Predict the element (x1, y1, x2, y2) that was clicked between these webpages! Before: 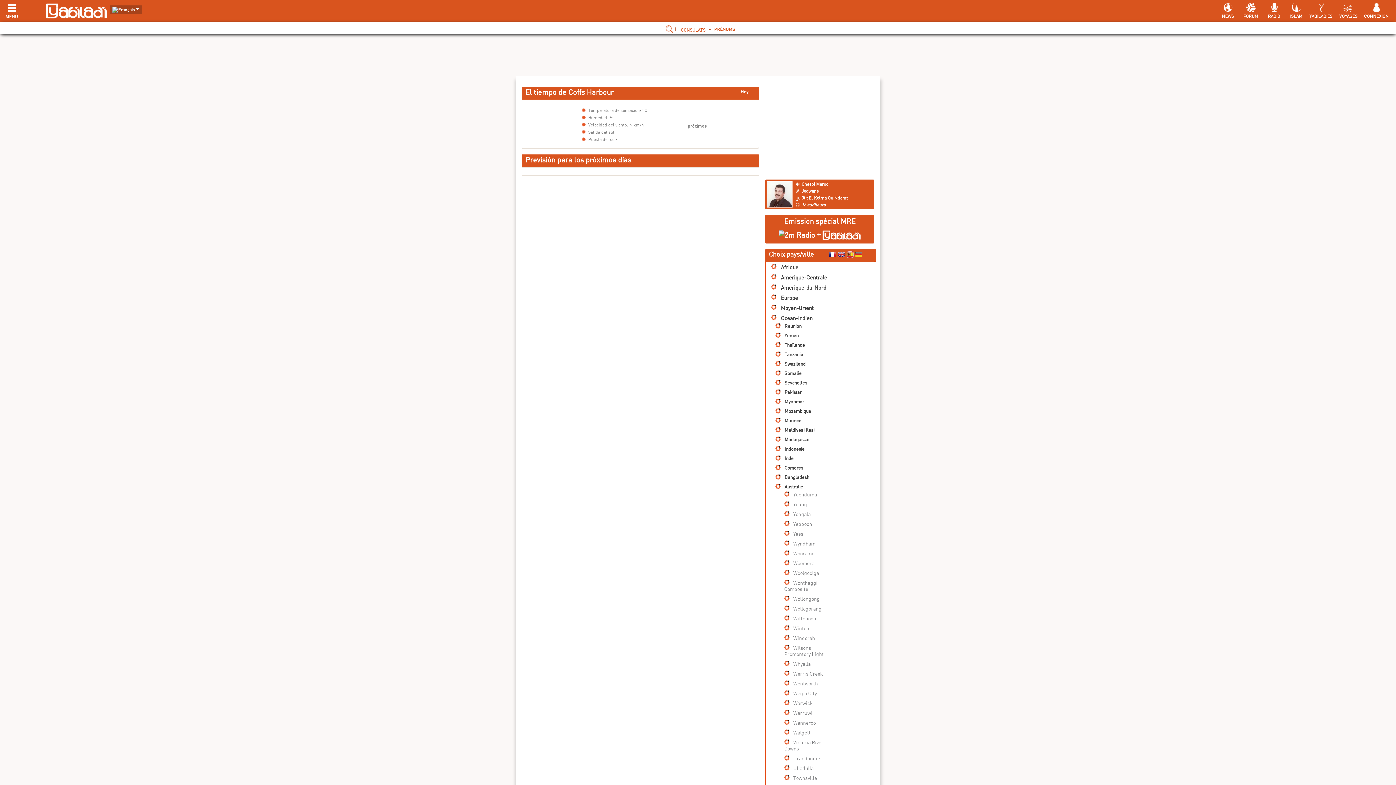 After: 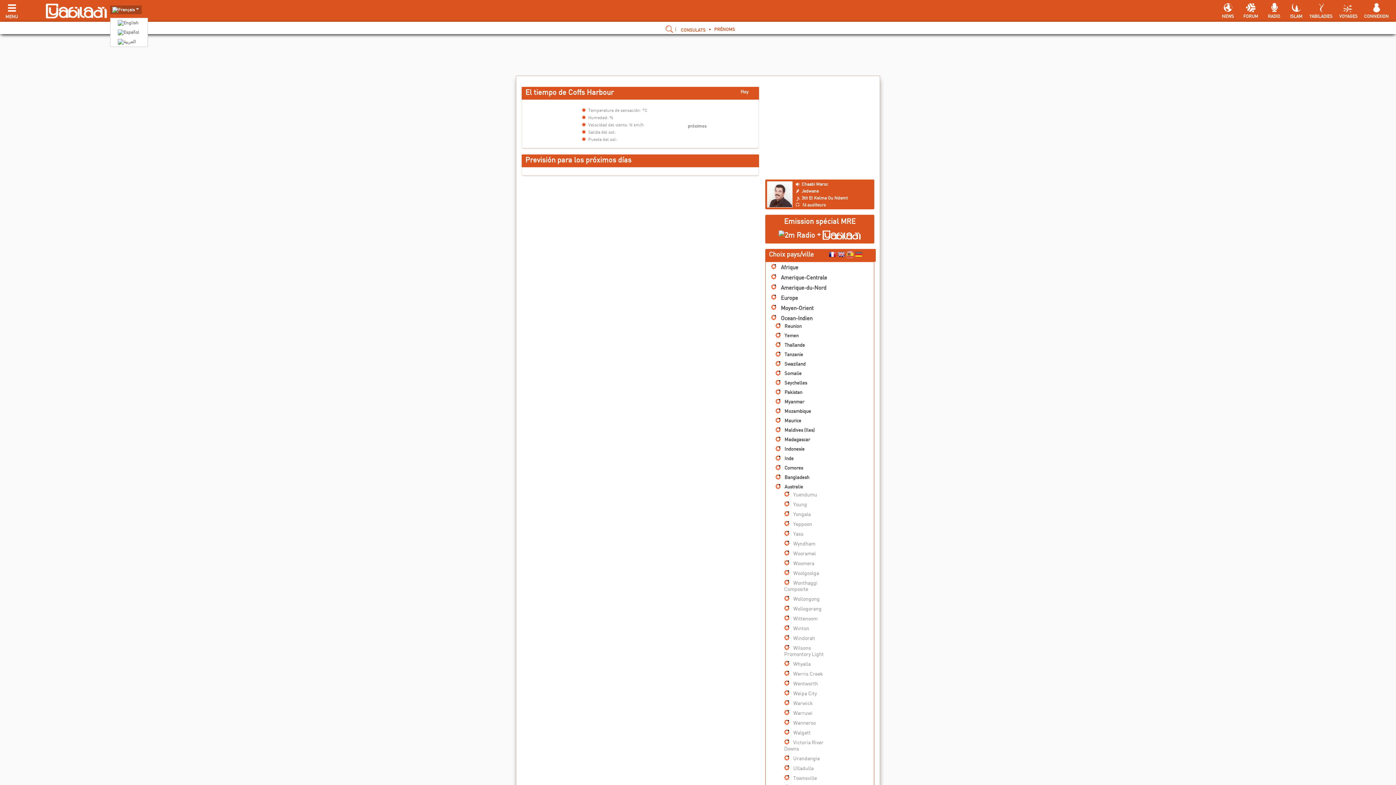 Action: bbox: (112, 6, 136, 11)